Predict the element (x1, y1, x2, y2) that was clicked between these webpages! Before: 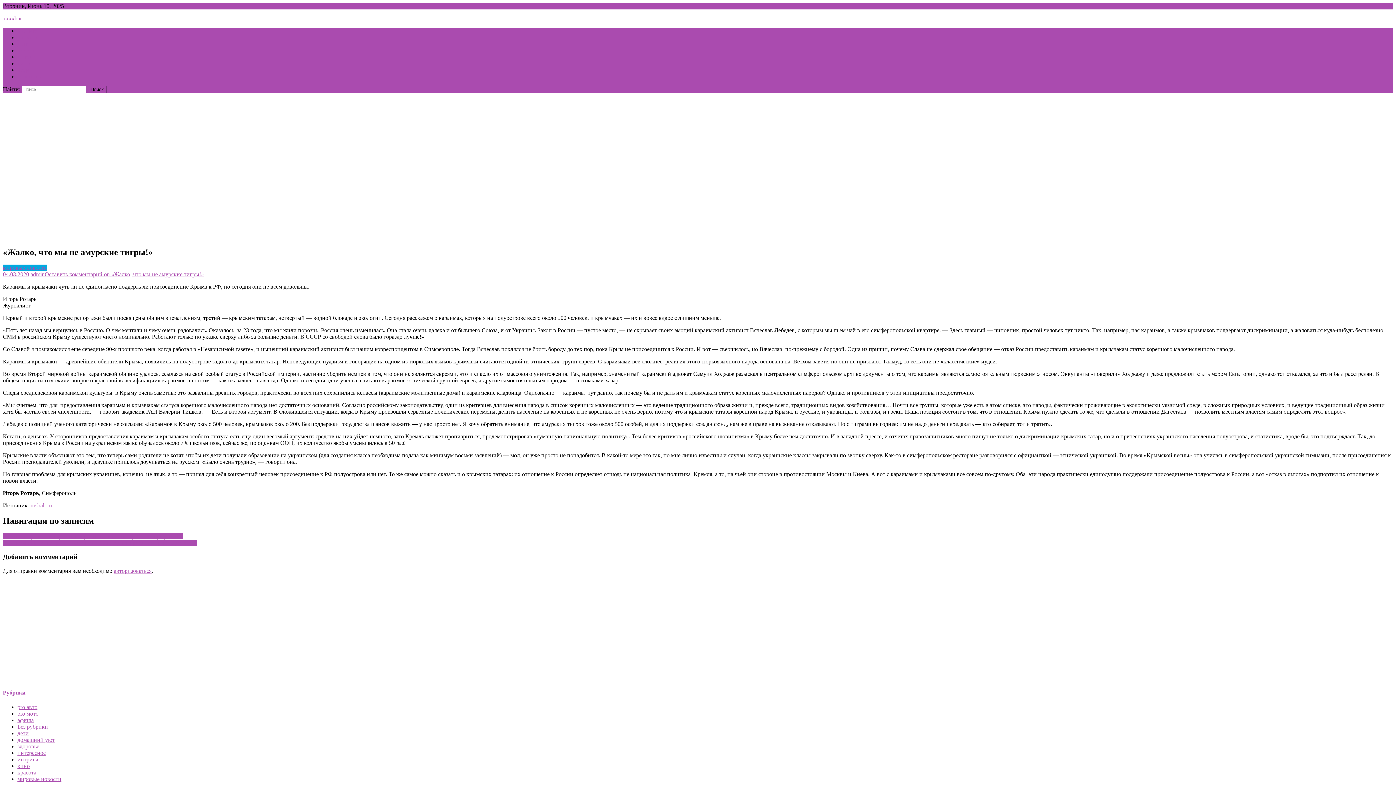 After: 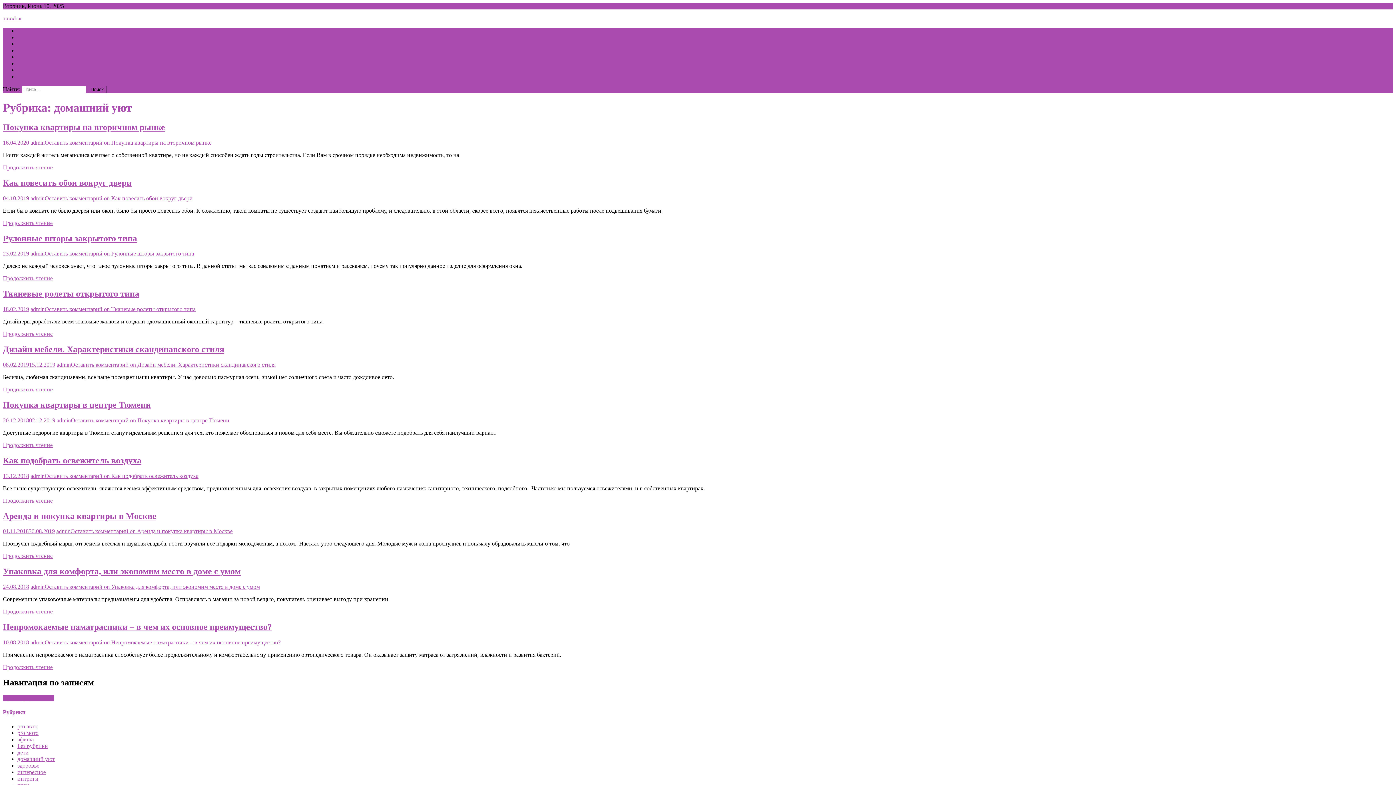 Action: label: домашний уют bbox: (17, 736, 54, 743)